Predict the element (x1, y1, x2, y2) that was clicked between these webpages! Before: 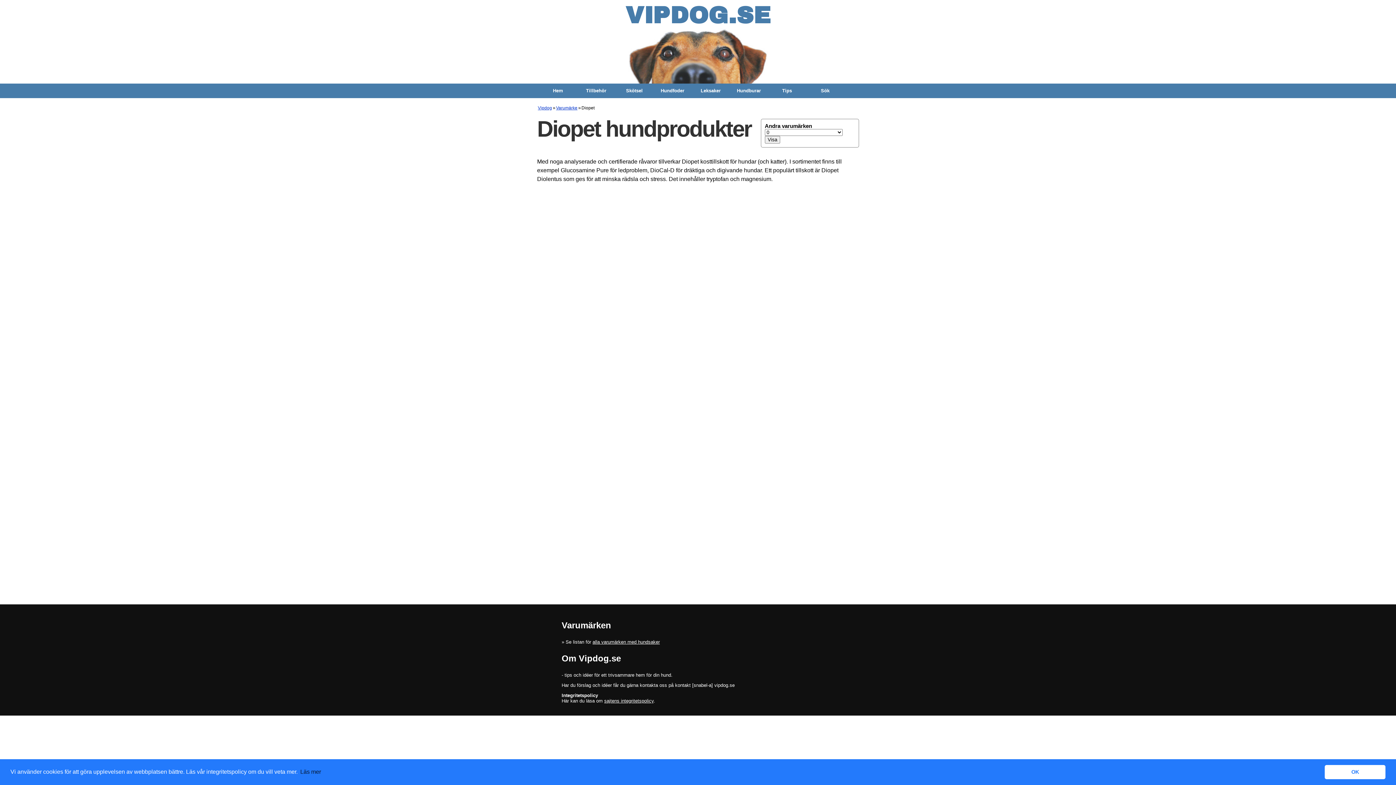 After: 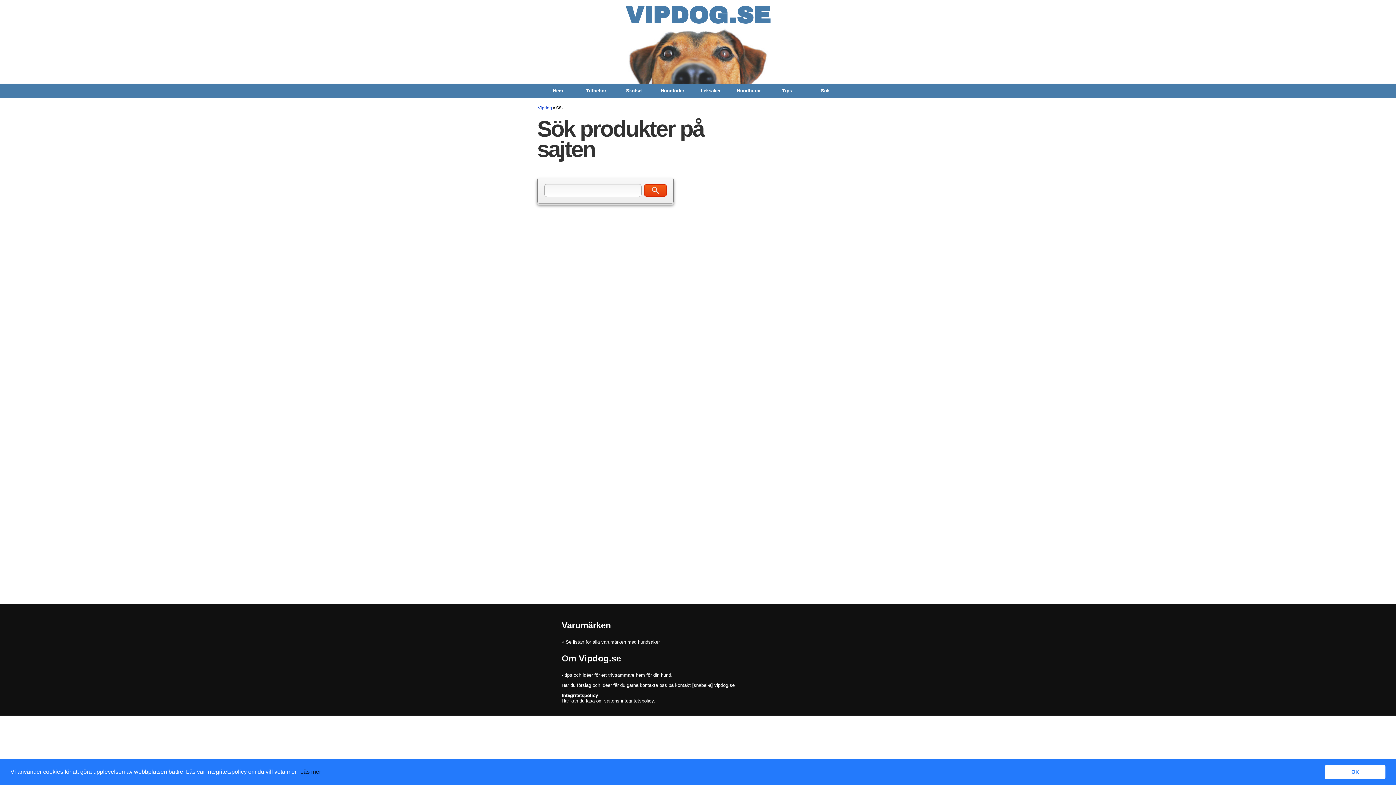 Action: bbox: (807, 83, 843, 100) label: Sök